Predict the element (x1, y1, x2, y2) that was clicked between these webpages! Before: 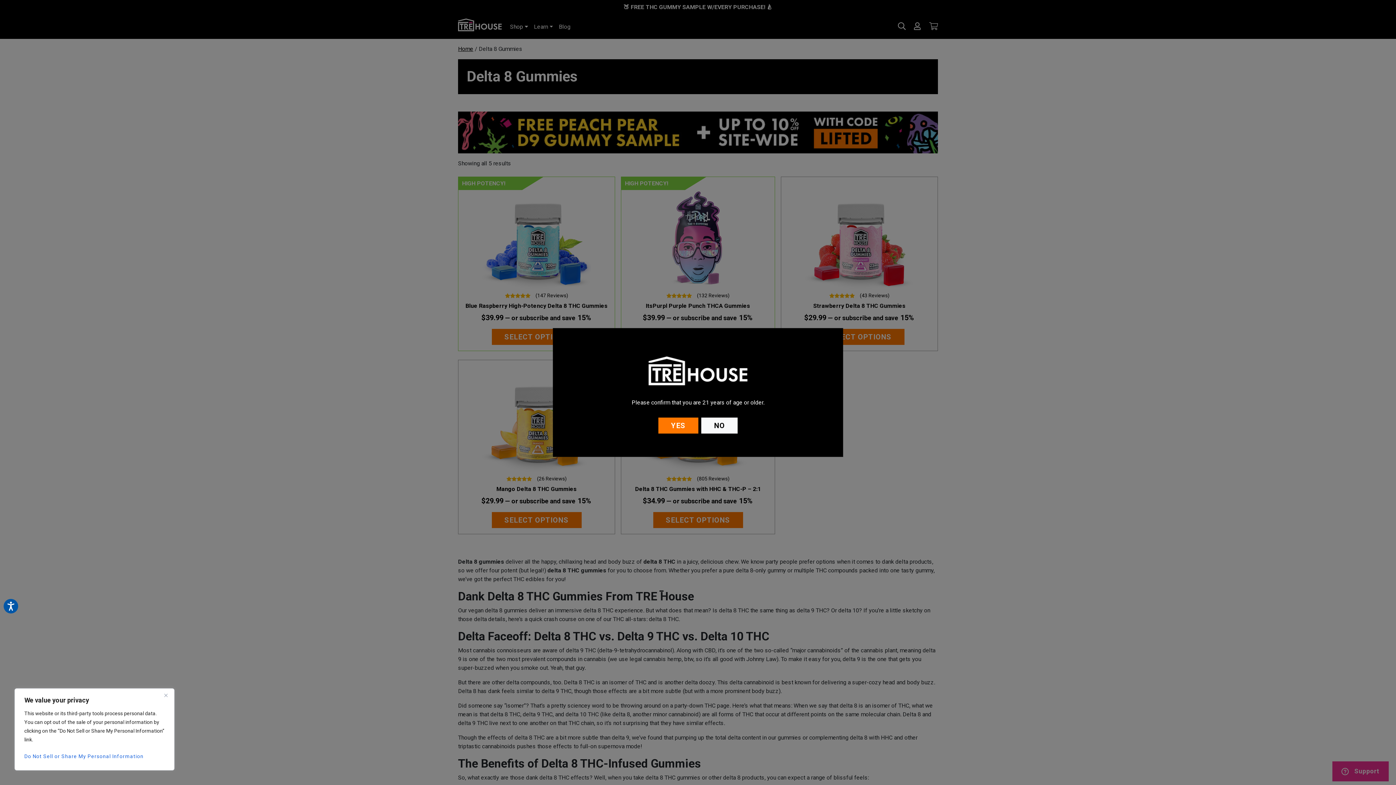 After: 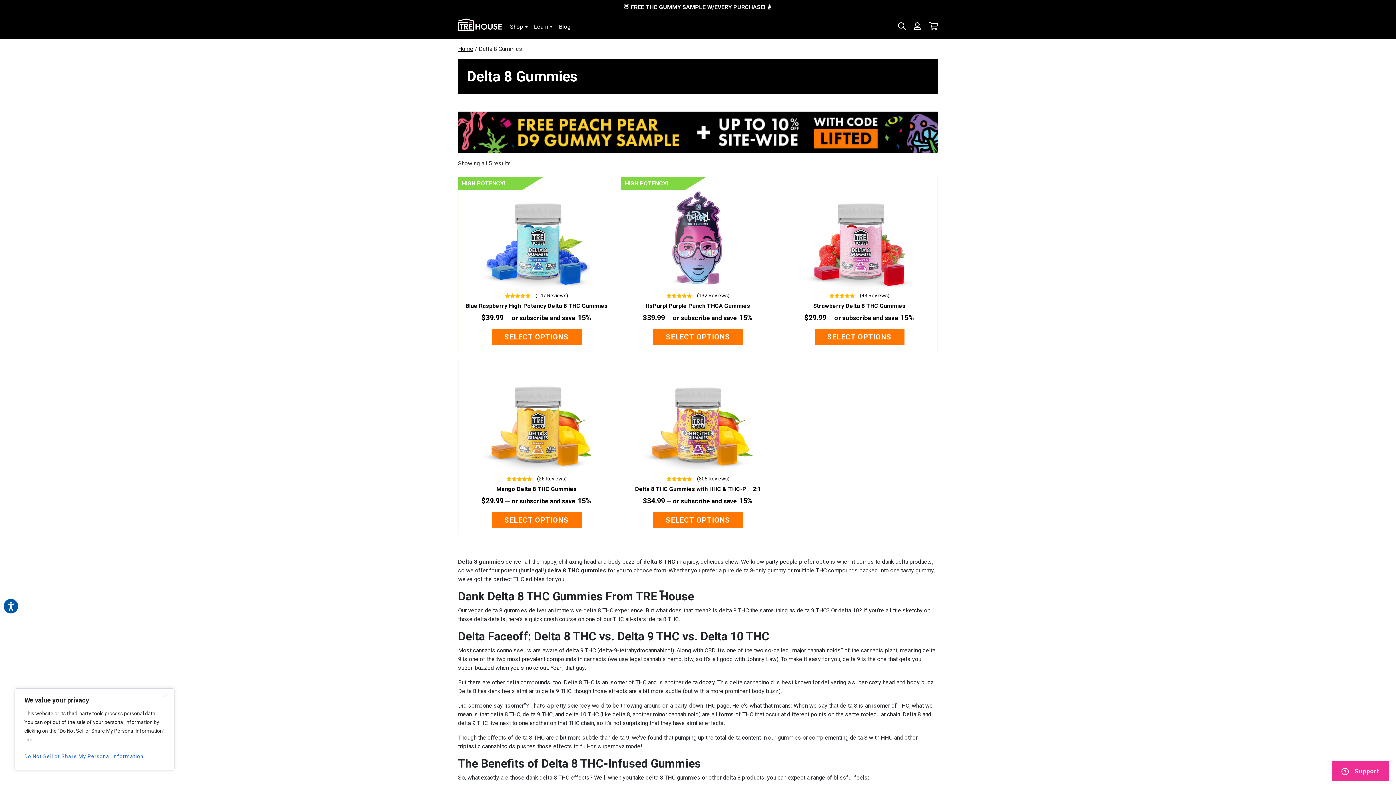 Action: label: Close bbox: (658, 417, 698, 433)